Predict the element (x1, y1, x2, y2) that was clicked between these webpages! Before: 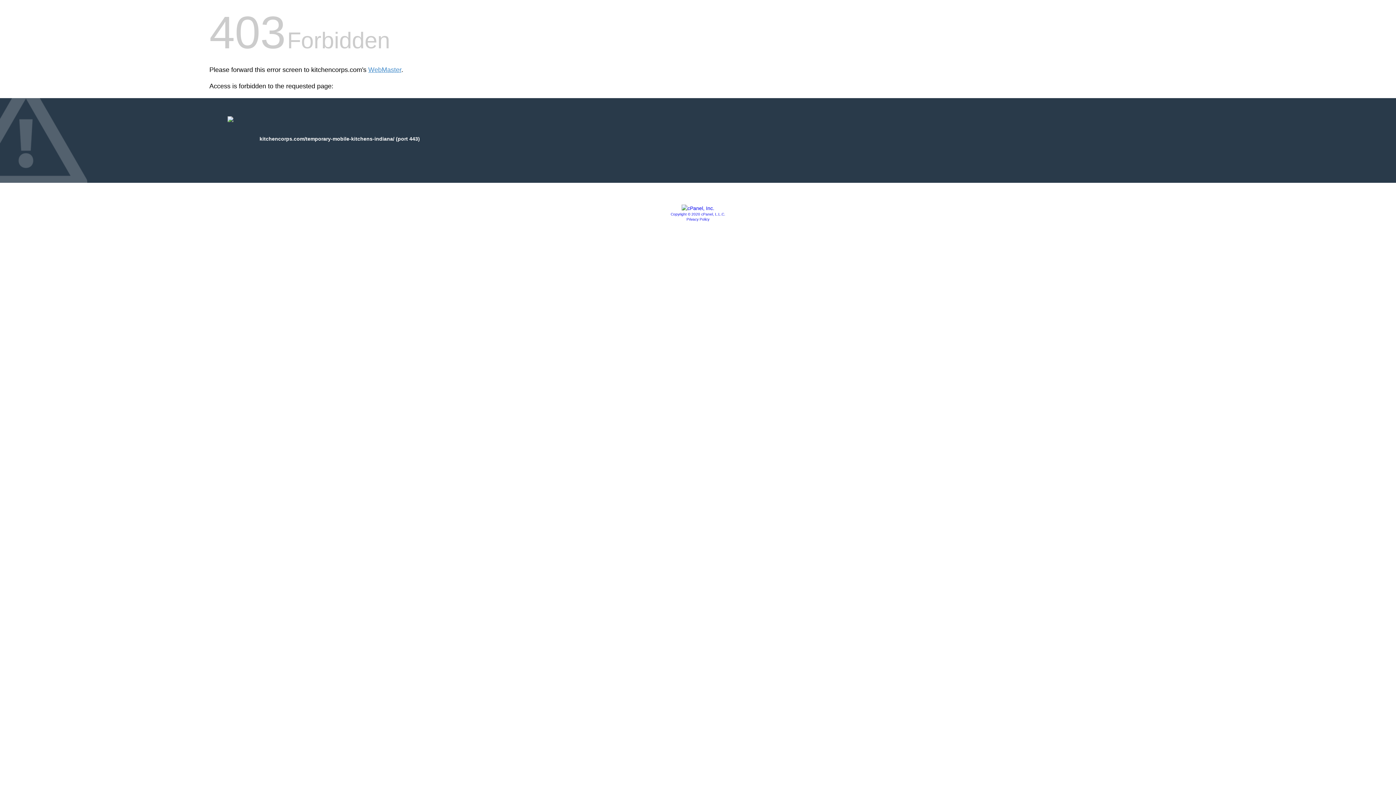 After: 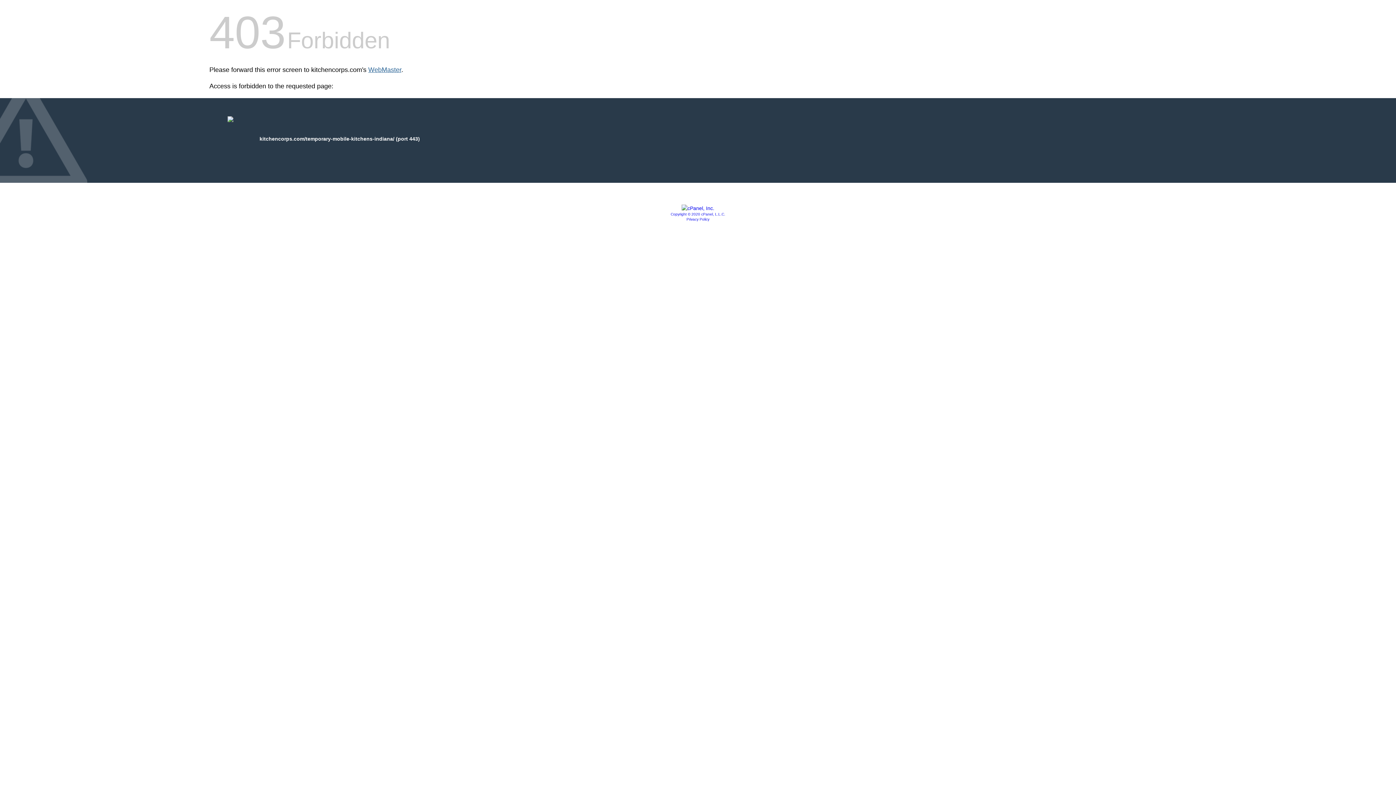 Action: label: WebMaster bbox: (368, 66, 401, 73)